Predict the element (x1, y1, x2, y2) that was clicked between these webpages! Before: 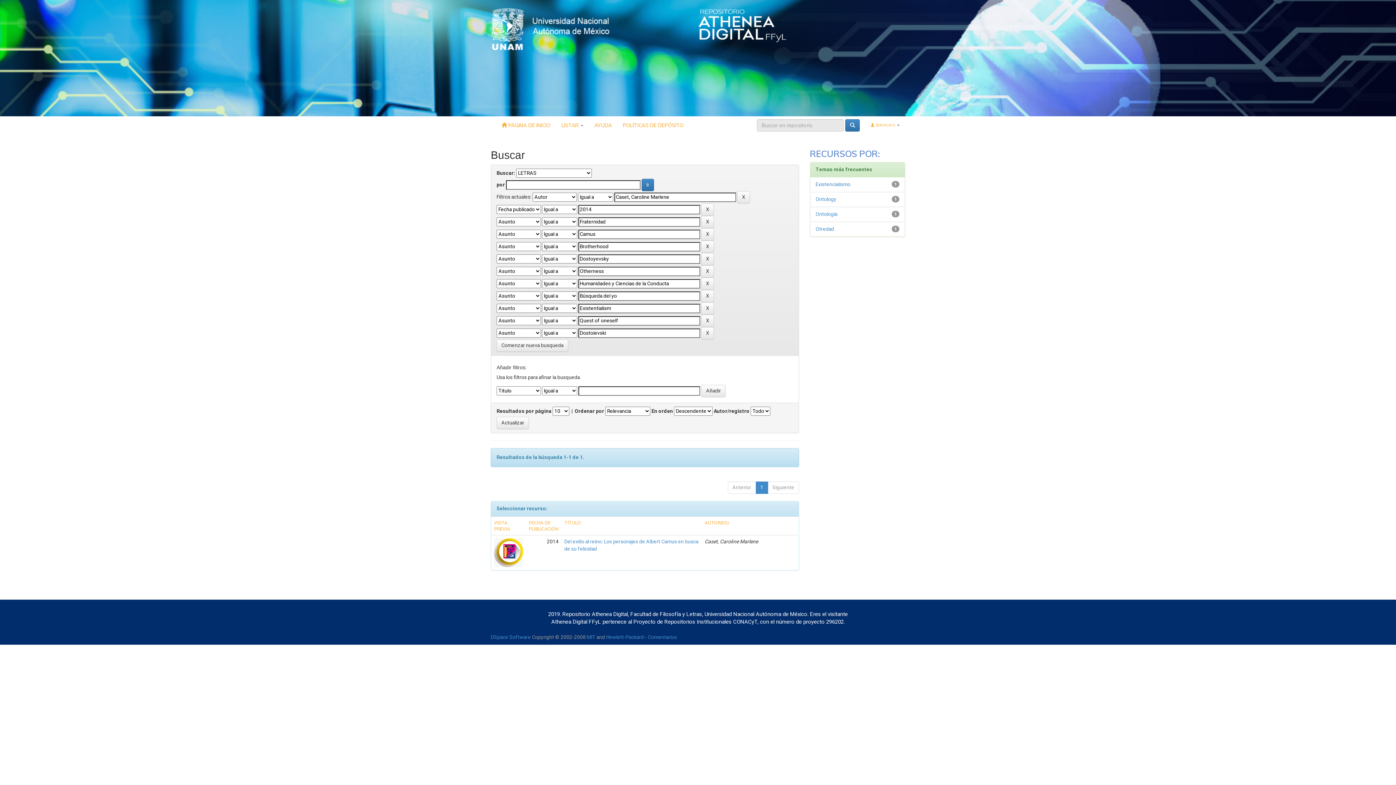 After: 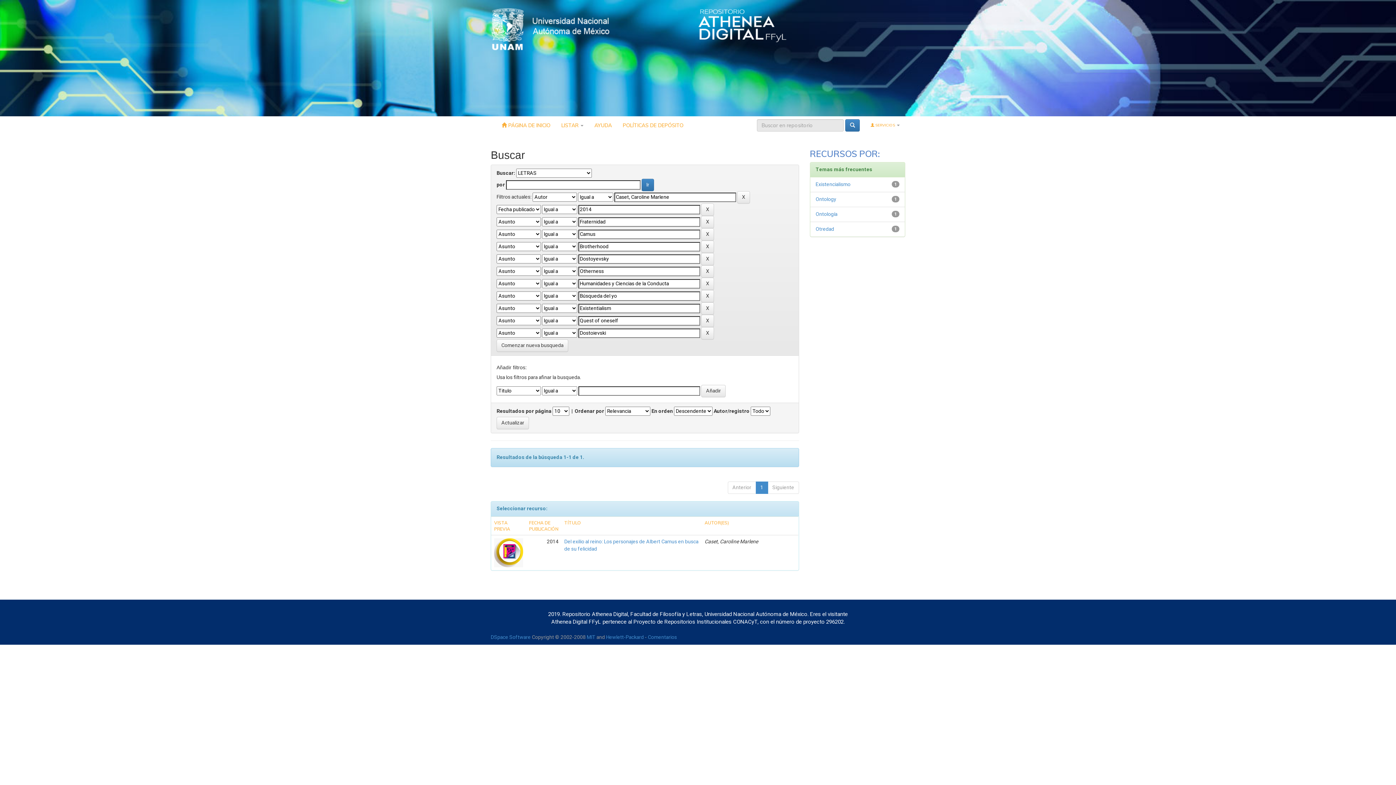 Action: bbox: (698, 22, 787, 28)